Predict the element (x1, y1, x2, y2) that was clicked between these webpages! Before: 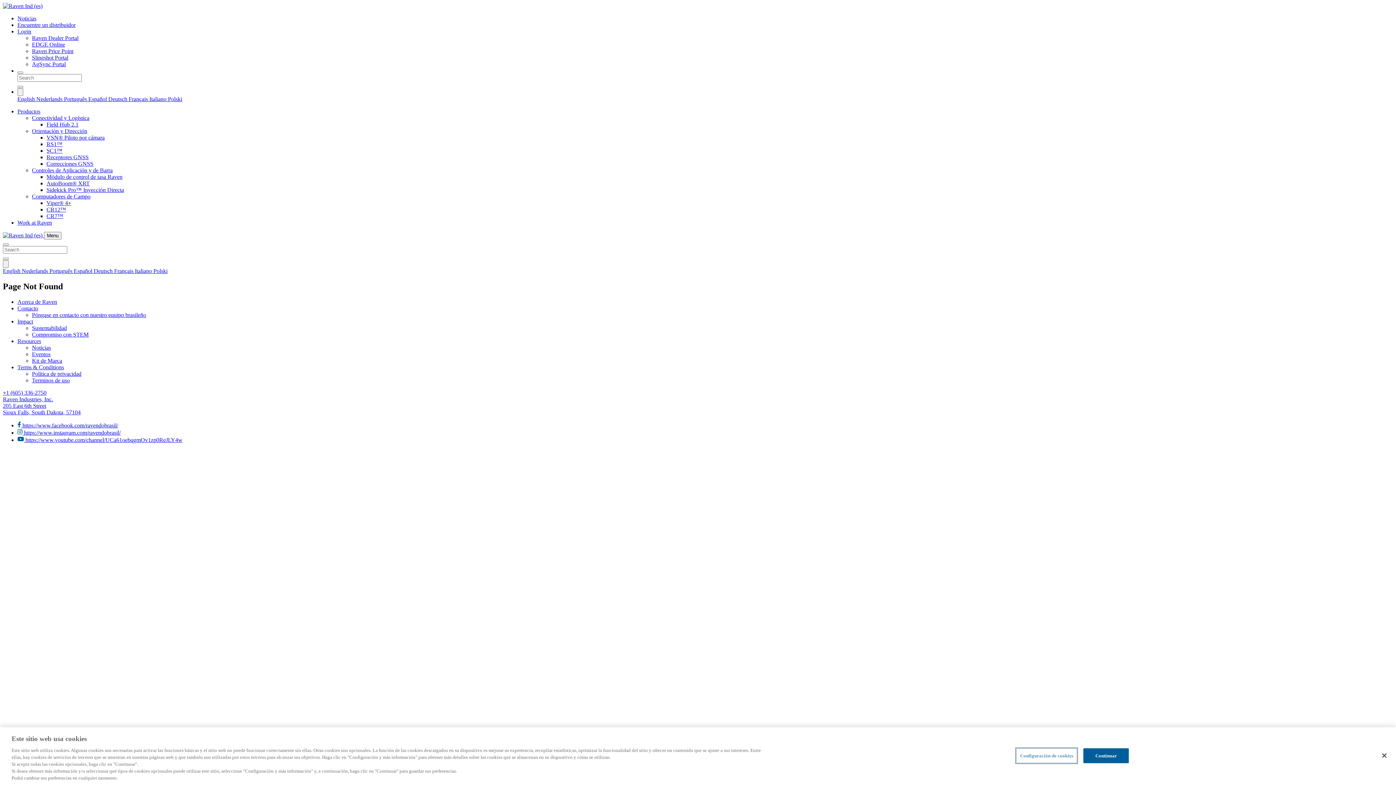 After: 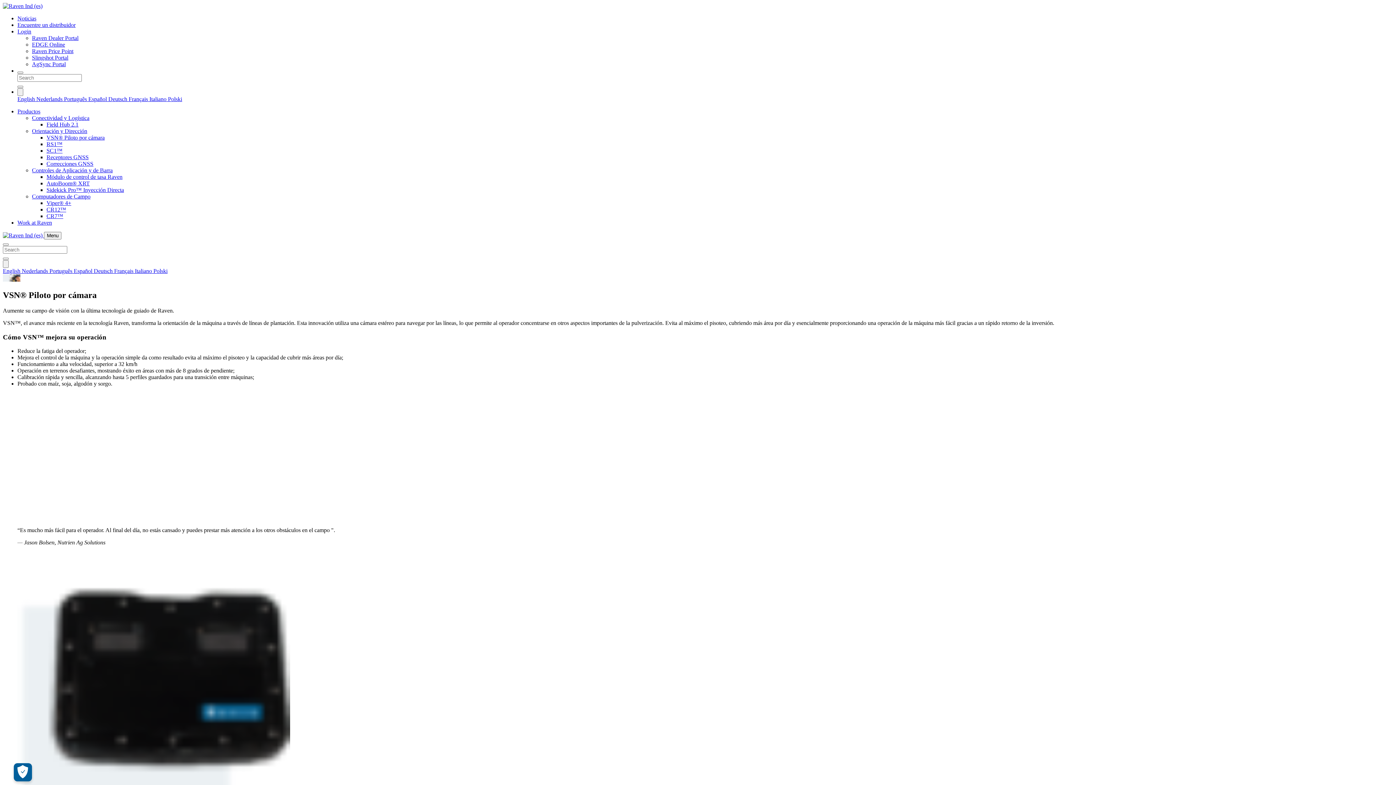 Action: bbox: (46, 134, 104, 140) label: VSN® Piloto por cámara